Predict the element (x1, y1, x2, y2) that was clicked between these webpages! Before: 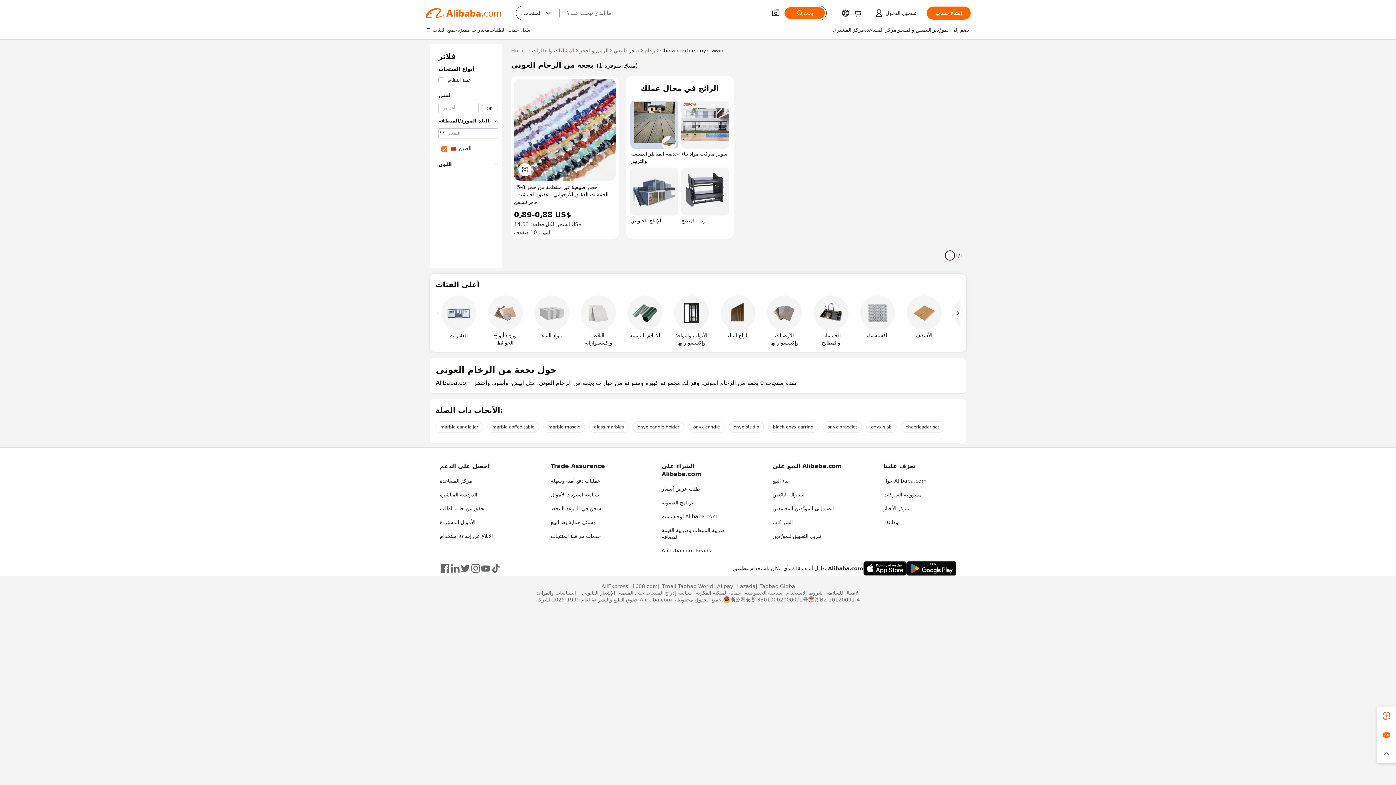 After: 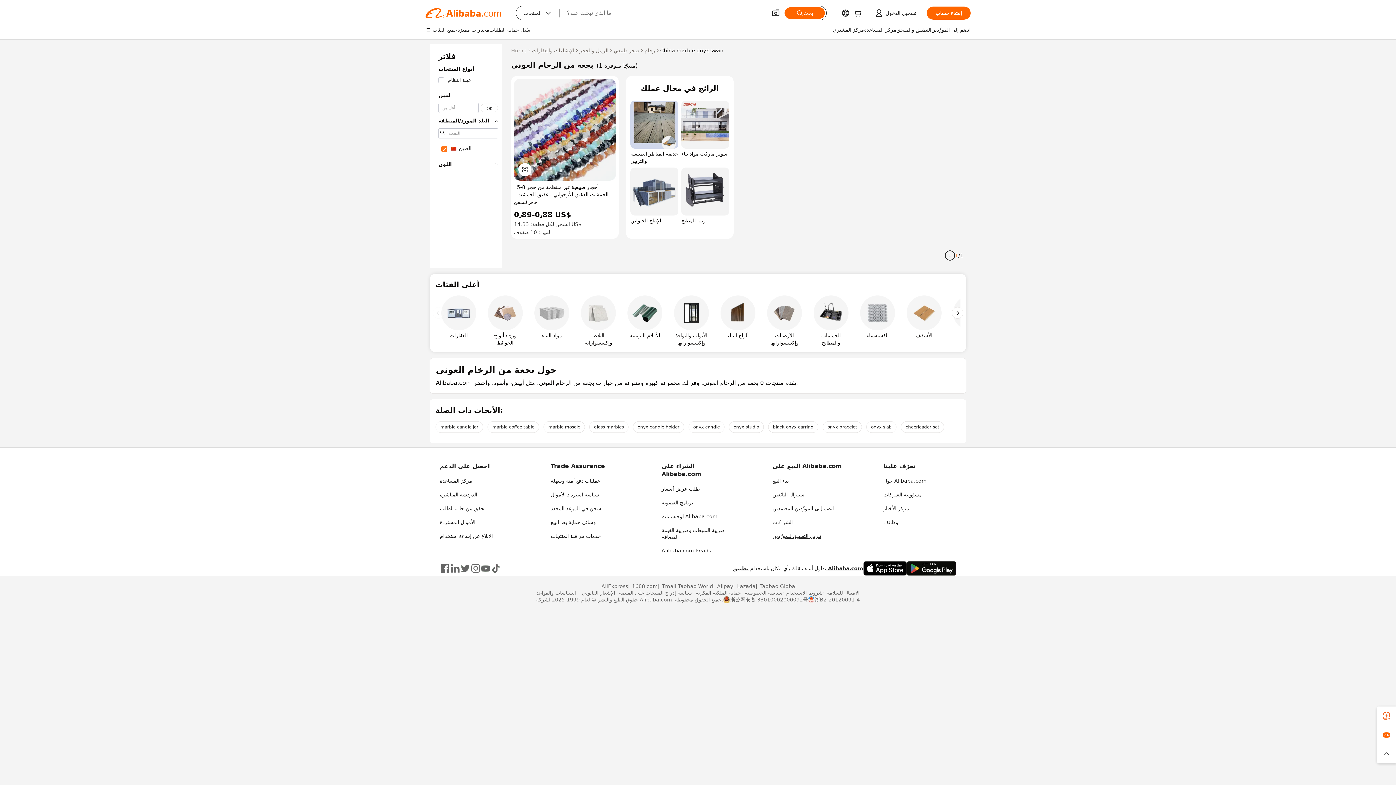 Action: bbox: (772, 533, 821, 539) label: تنزيل التطبيق للمورِّدين